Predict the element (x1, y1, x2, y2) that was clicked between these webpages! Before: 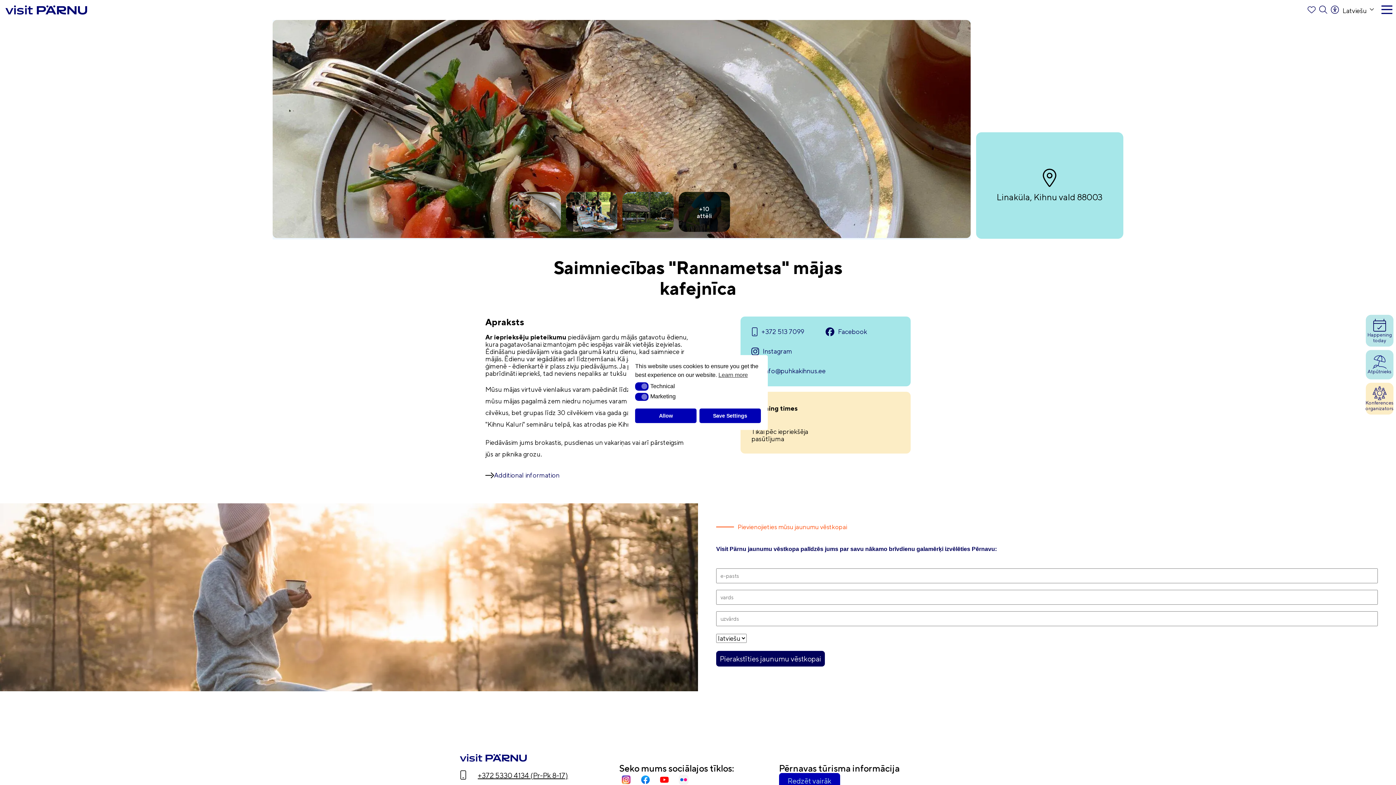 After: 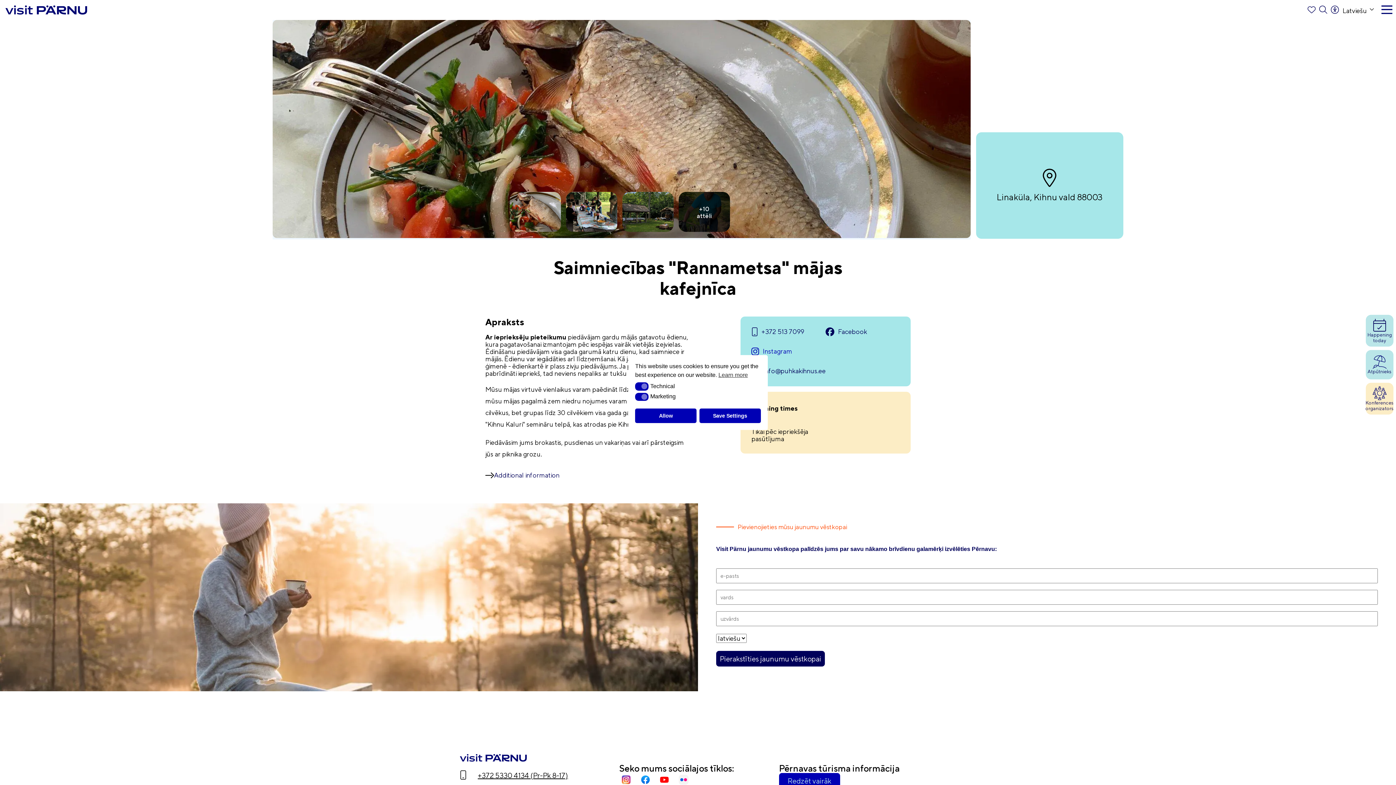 Action: label: Instagram bbox: (751, 347, 825, 356)